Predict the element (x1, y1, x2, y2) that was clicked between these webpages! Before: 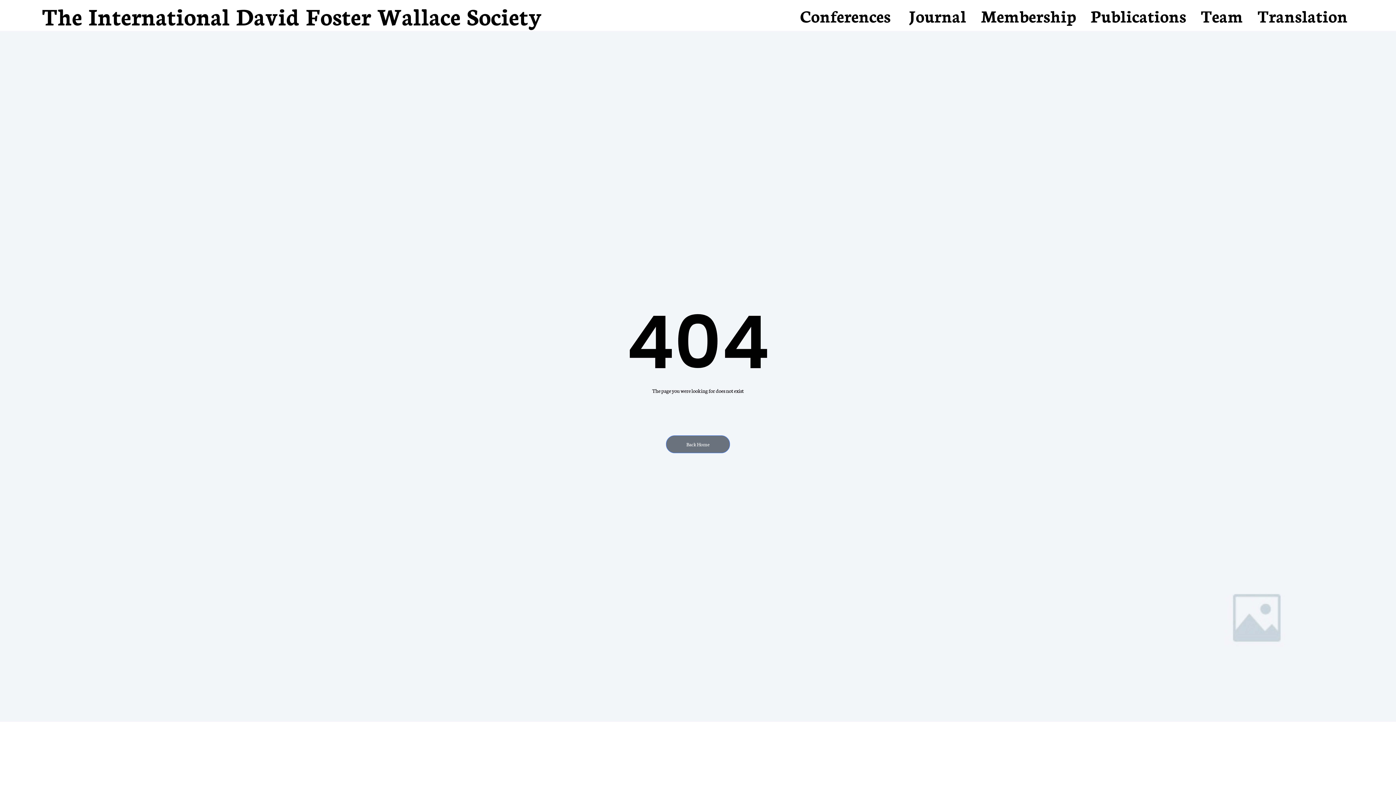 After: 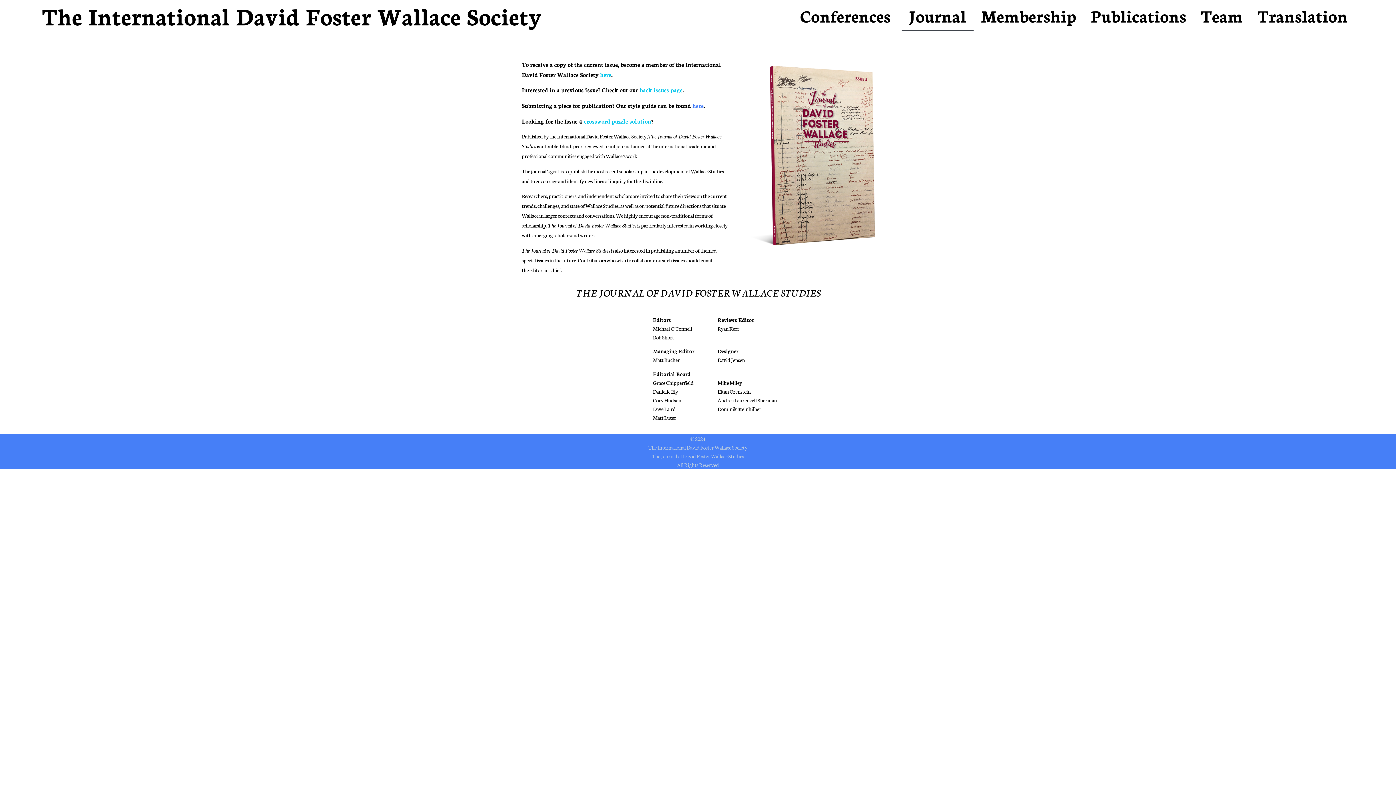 Action: bbox: (901, 0, 973, 30) label: Journal